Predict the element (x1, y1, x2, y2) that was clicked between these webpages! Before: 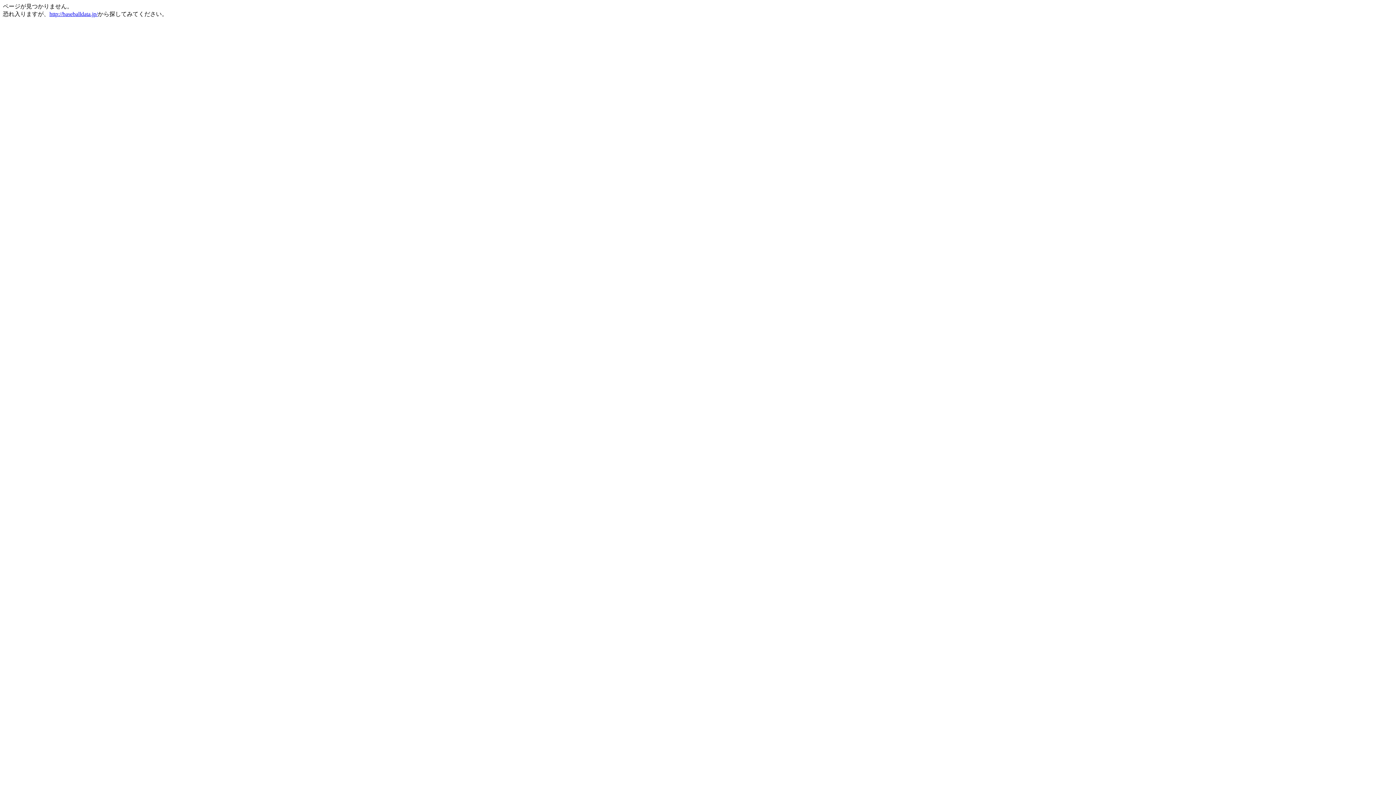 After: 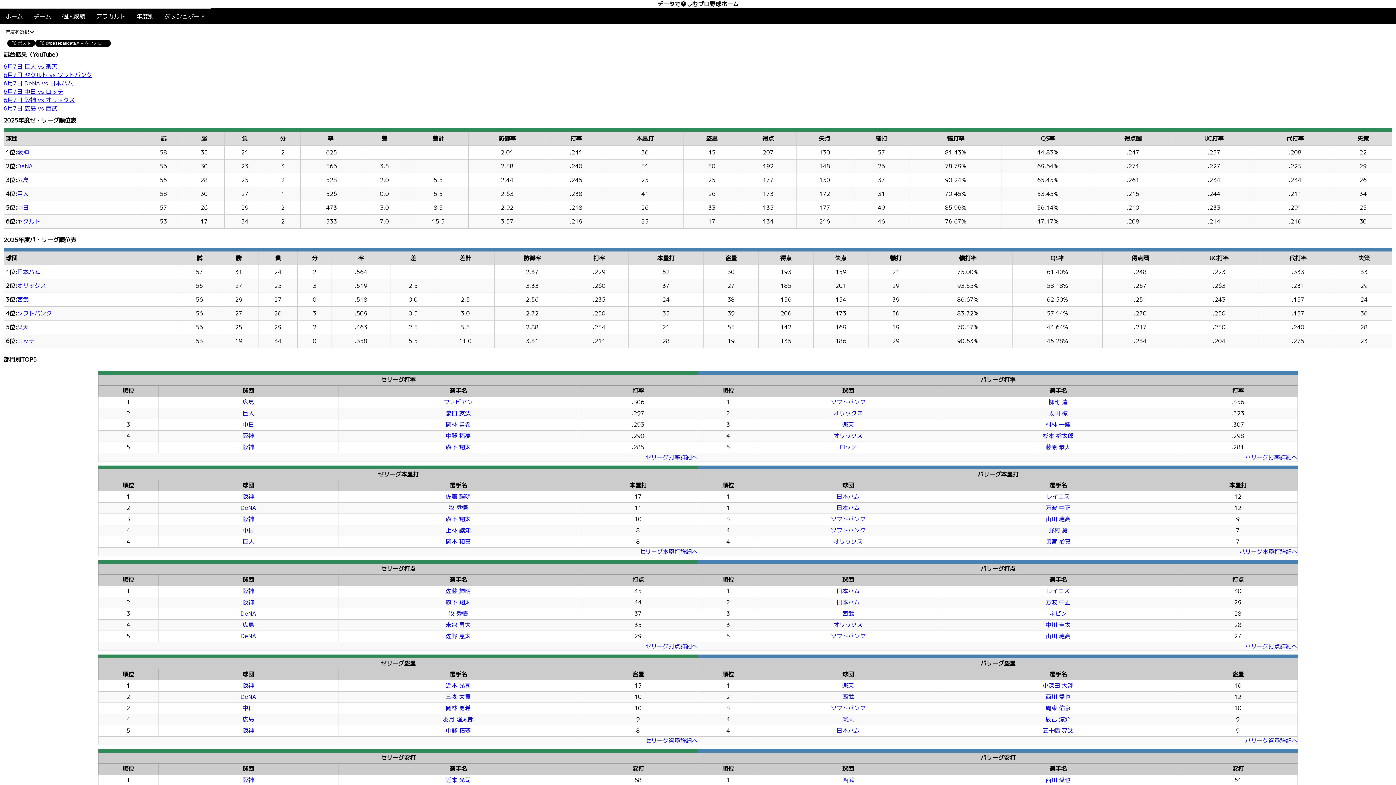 Action: bbox: (49, 10, 97, 17) label: http://baseballdata.jp/